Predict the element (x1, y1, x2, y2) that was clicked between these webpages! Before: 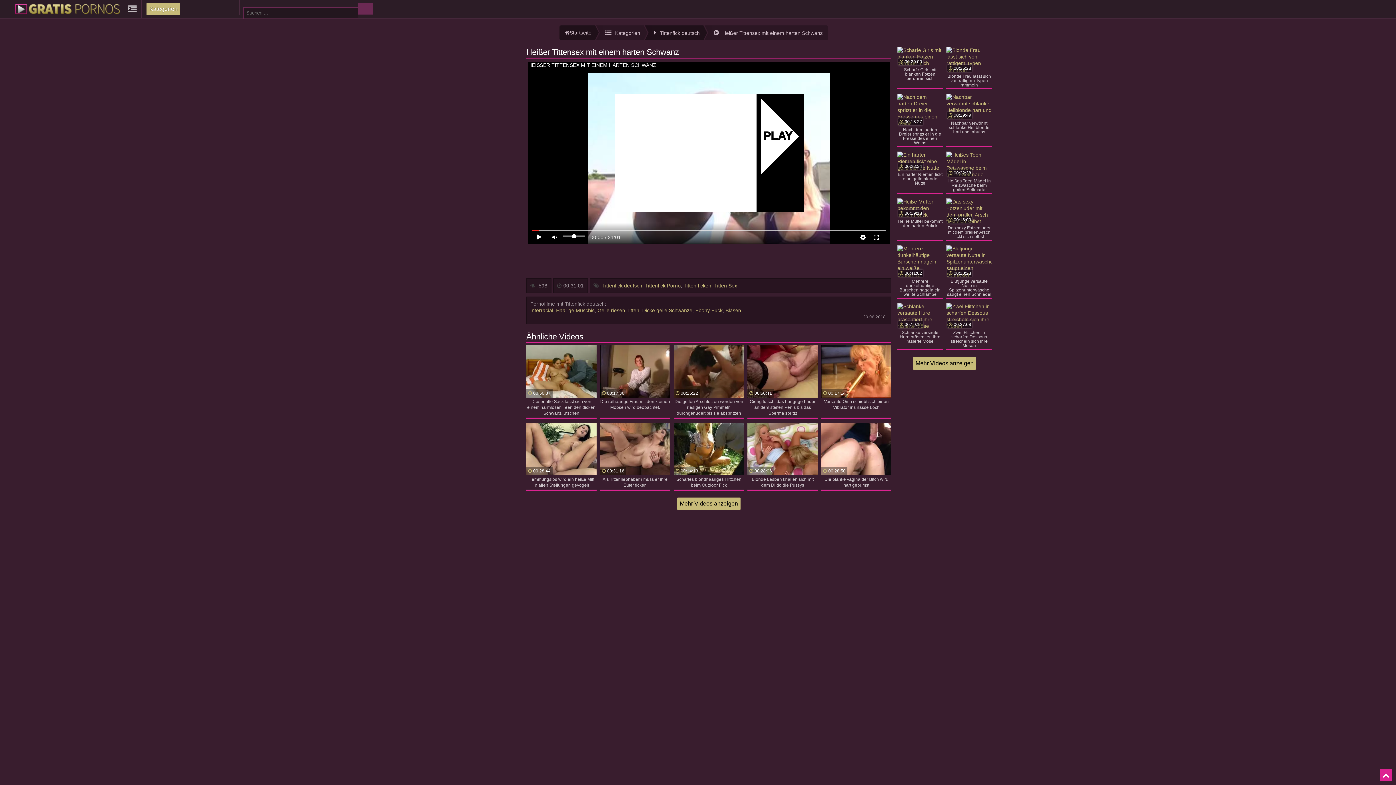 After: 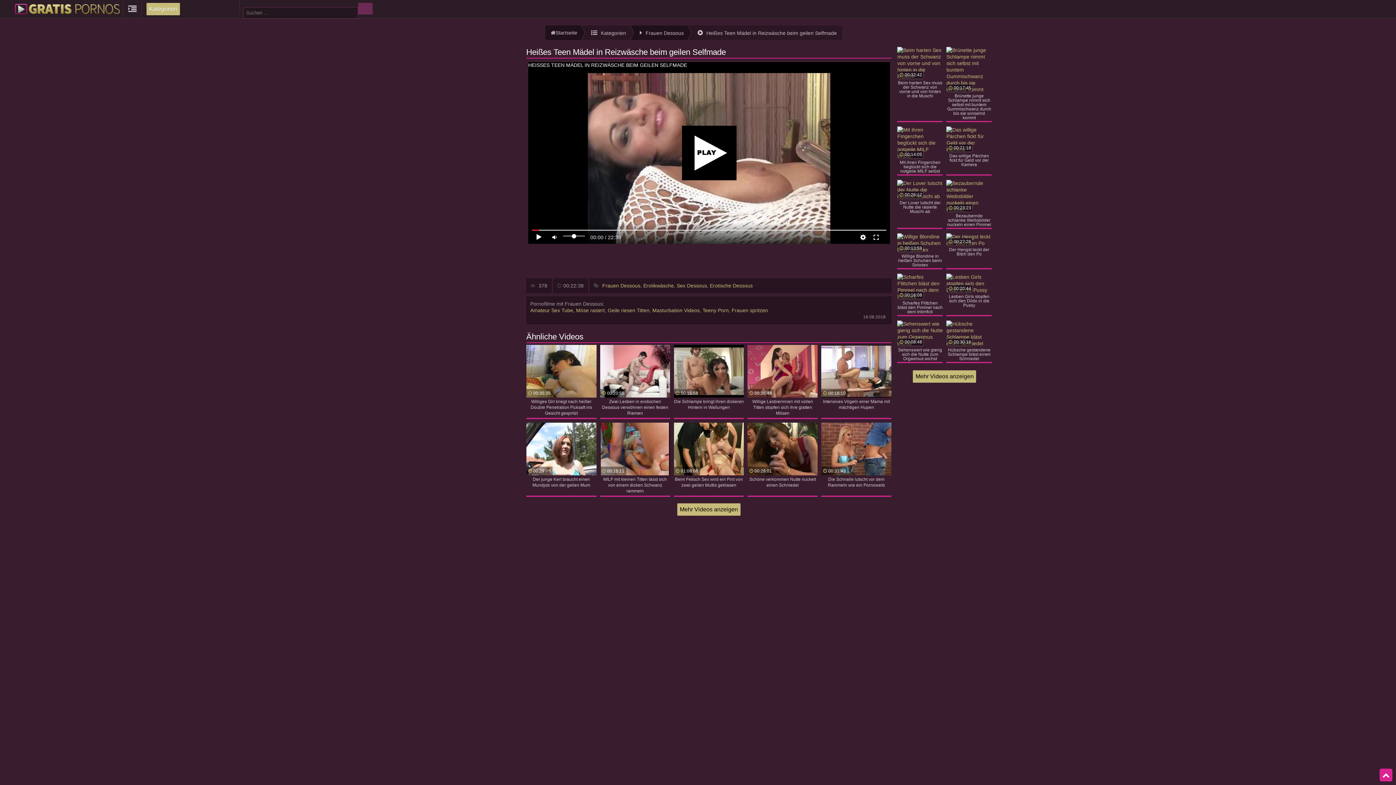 Action: bbox: (946, 151, 992, 193) label: 00:22:38
Heißes Teen Mädel in Reizwäsche beim geilen Selfmade